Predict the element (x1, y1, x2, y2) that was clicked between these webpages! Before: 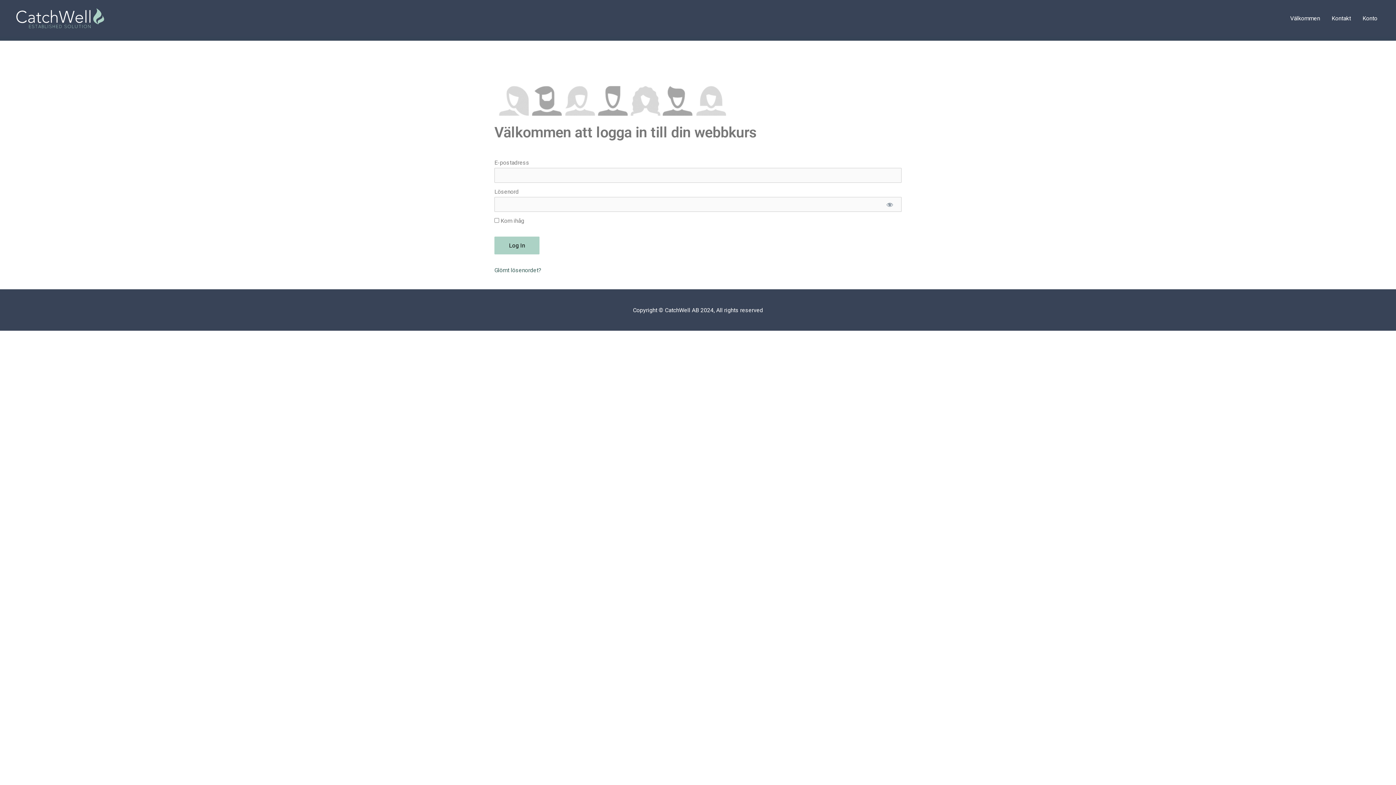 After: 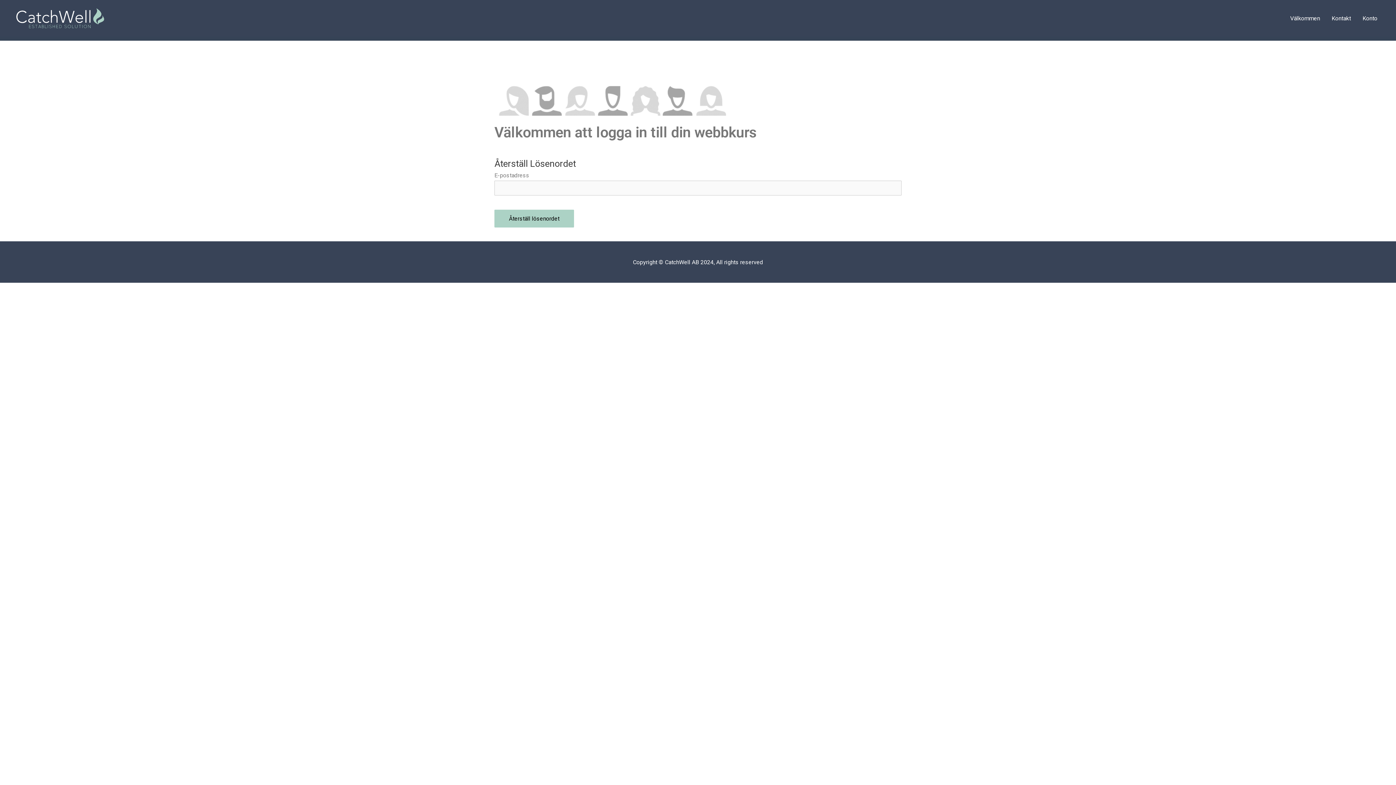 Action: bbox: (494, 266, 541, 273) label: Glömt lösenordet?